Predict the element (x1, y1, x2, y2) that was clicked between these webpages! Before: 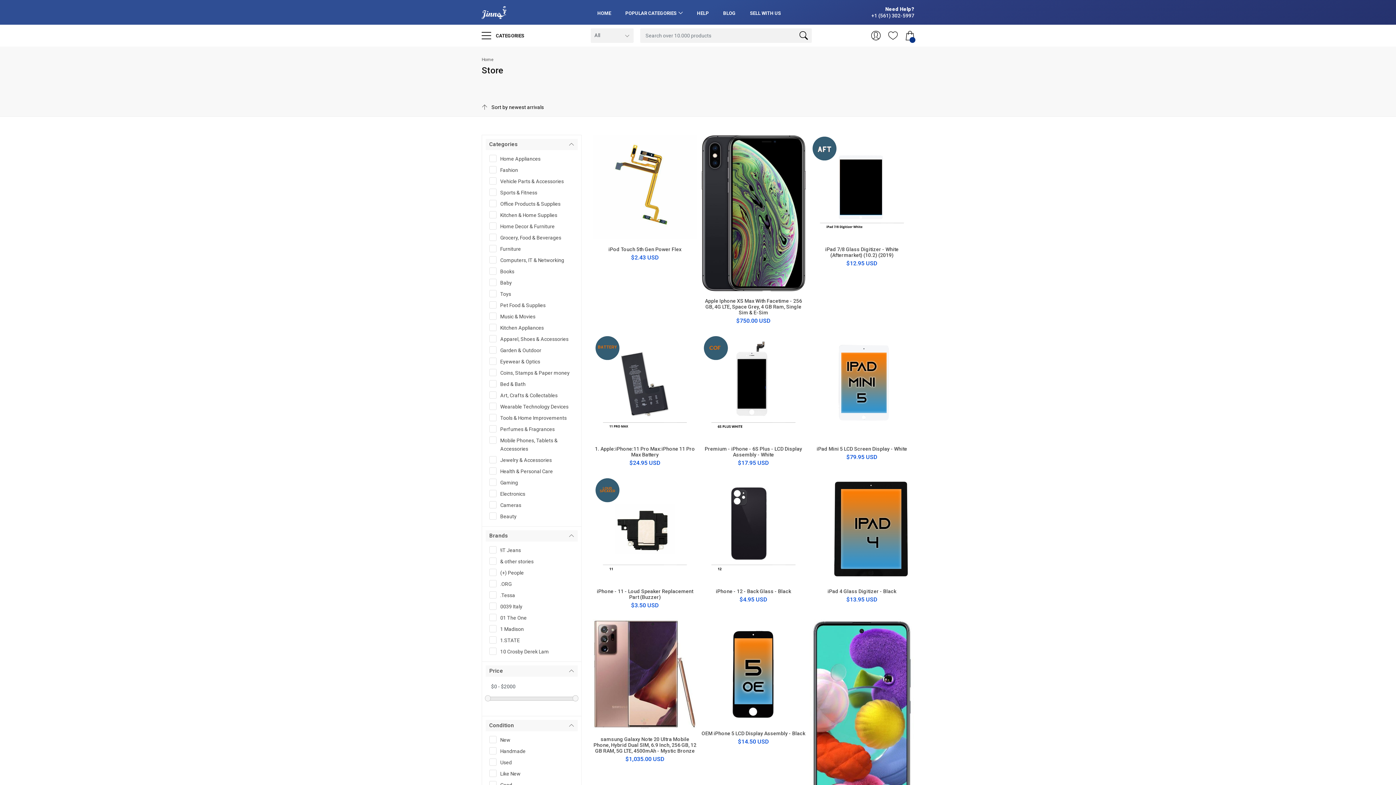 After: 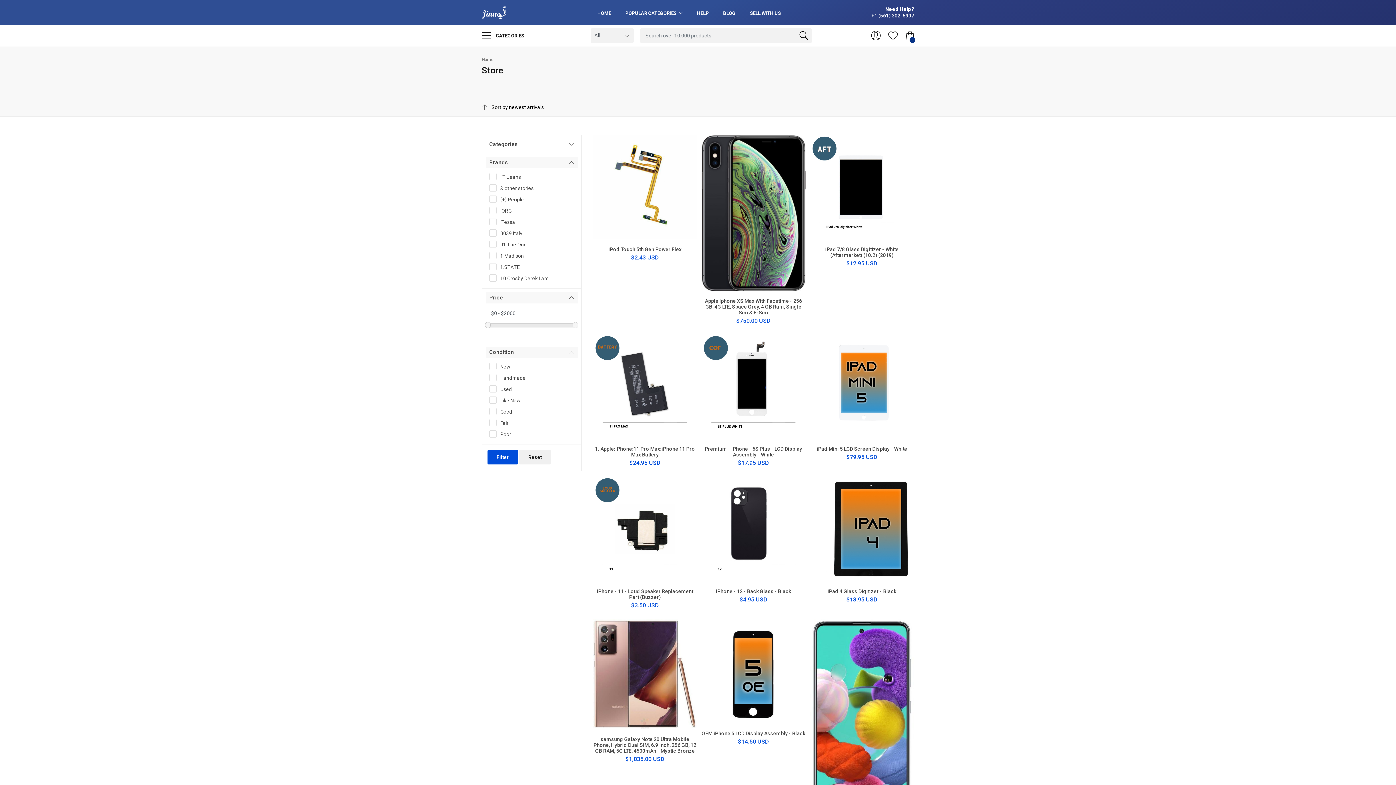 Action: label: Categories bbox: (485, 138, 577, 150)